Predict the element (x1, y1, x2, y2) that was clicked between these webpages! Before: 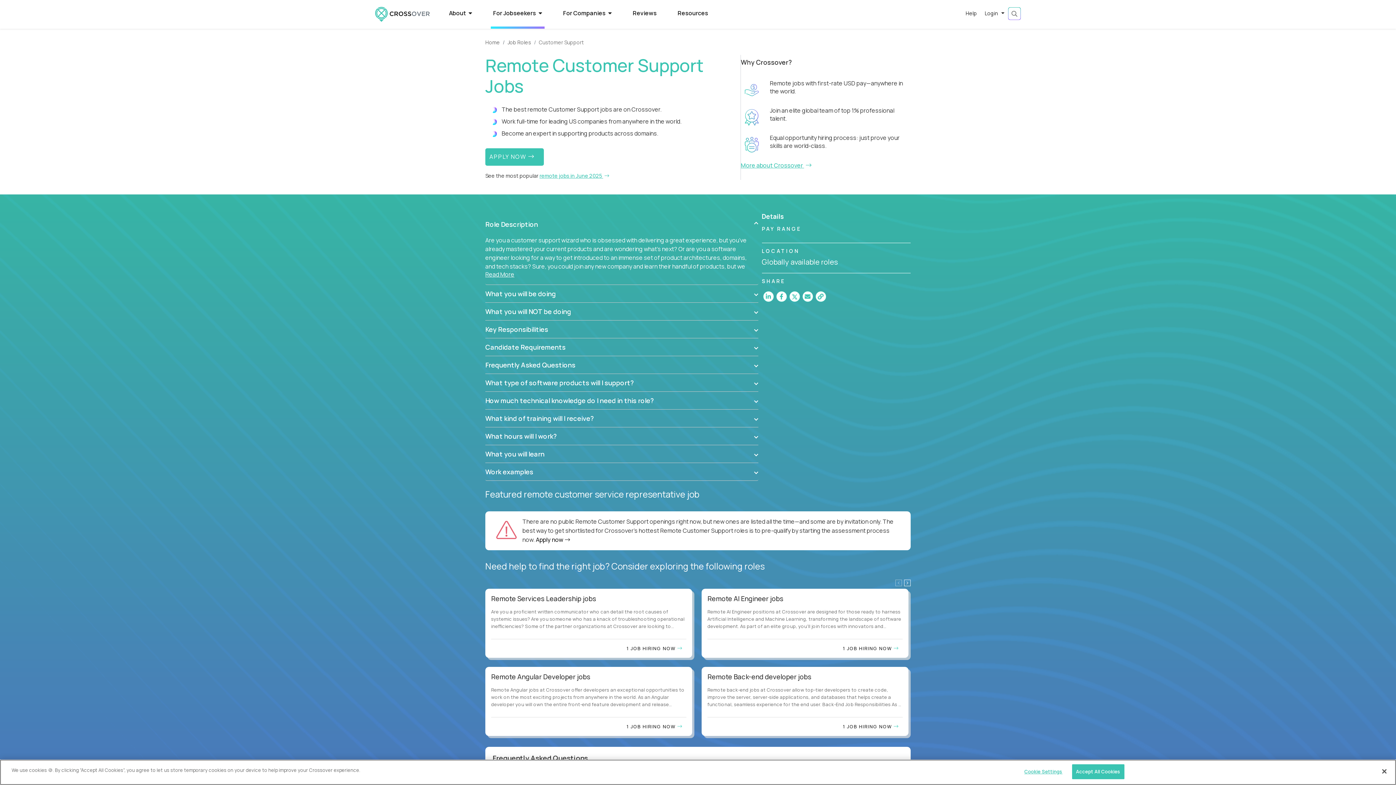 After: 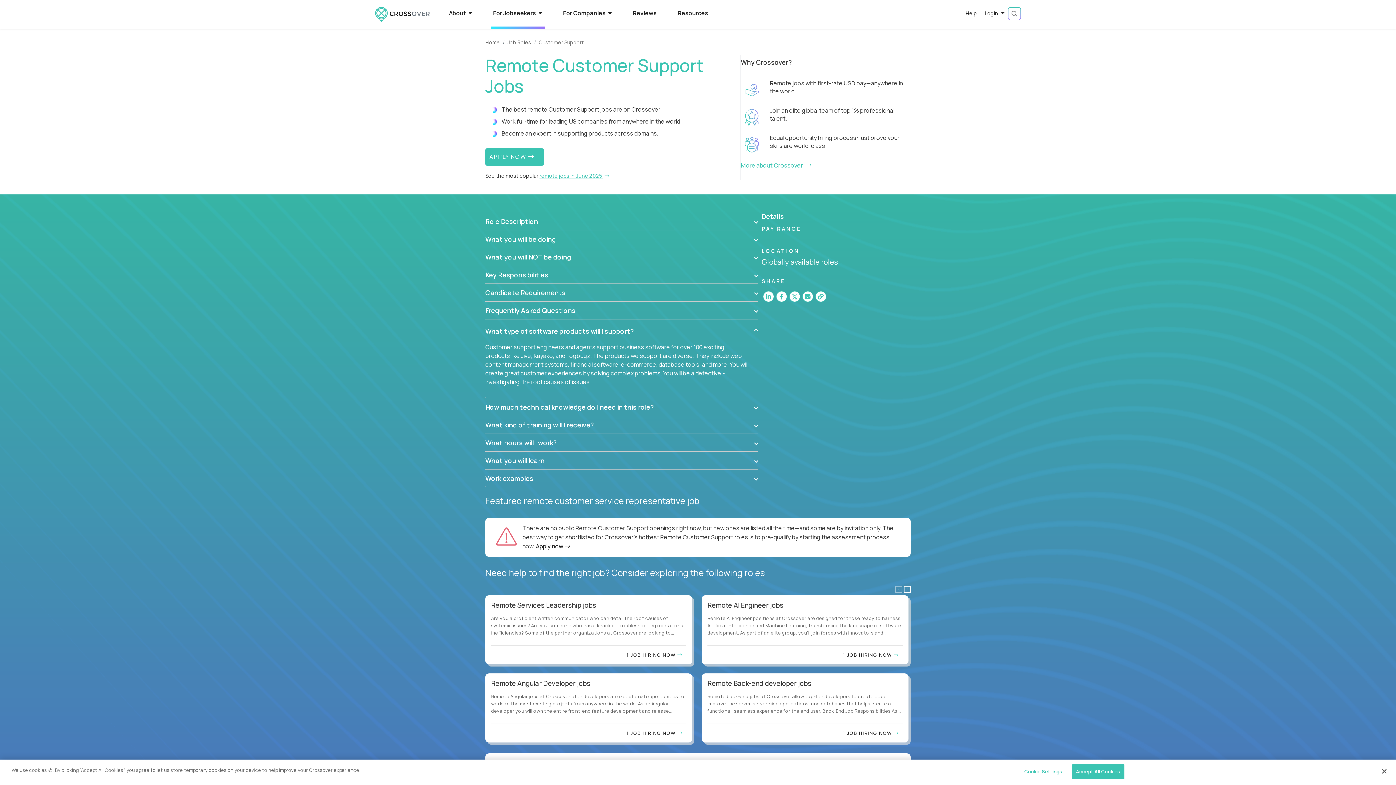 Action: label: What type of software products will I support? bbox: (485, 374, 758, 391)